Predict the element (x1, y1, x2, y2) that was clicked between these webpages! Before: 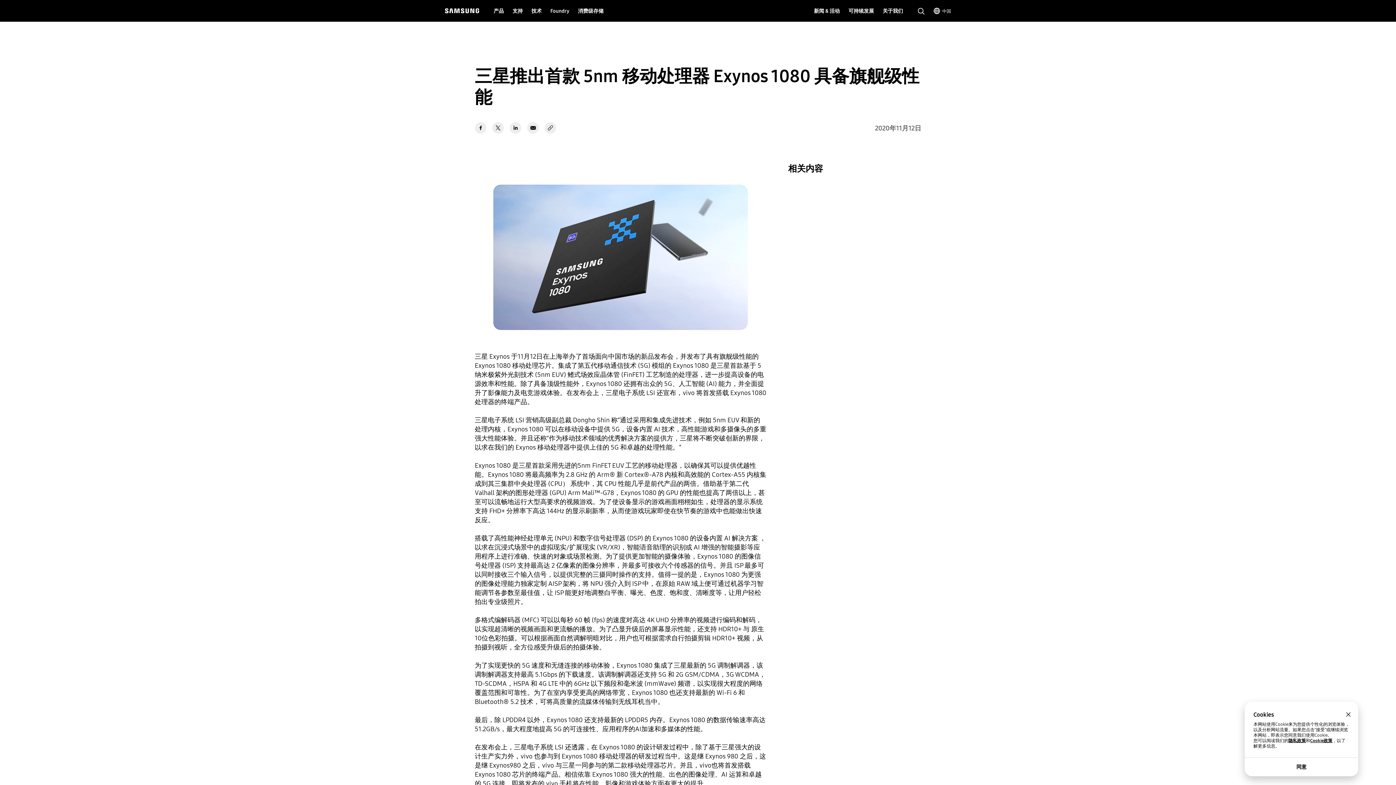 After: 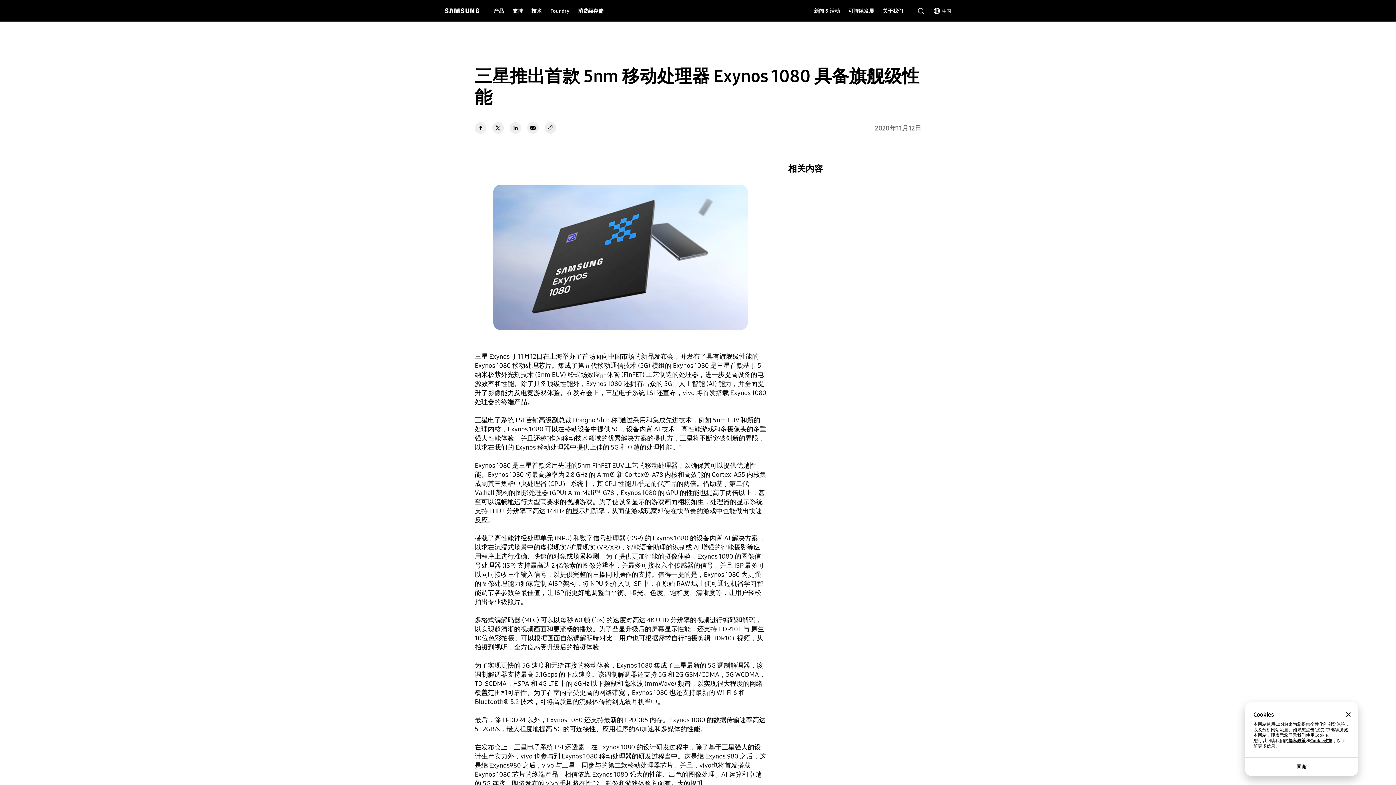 Action: bbox: (509, 122, 521, 133) label: linkedin